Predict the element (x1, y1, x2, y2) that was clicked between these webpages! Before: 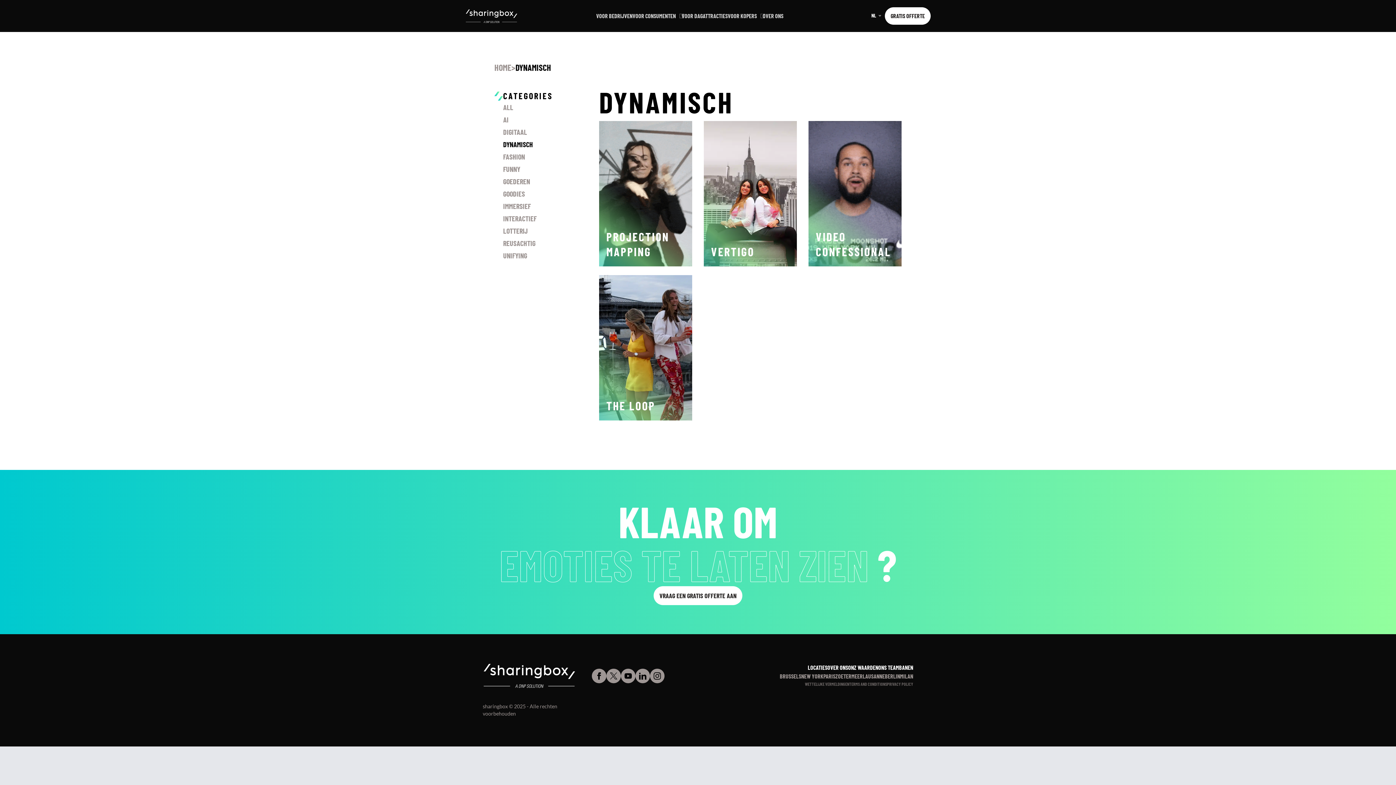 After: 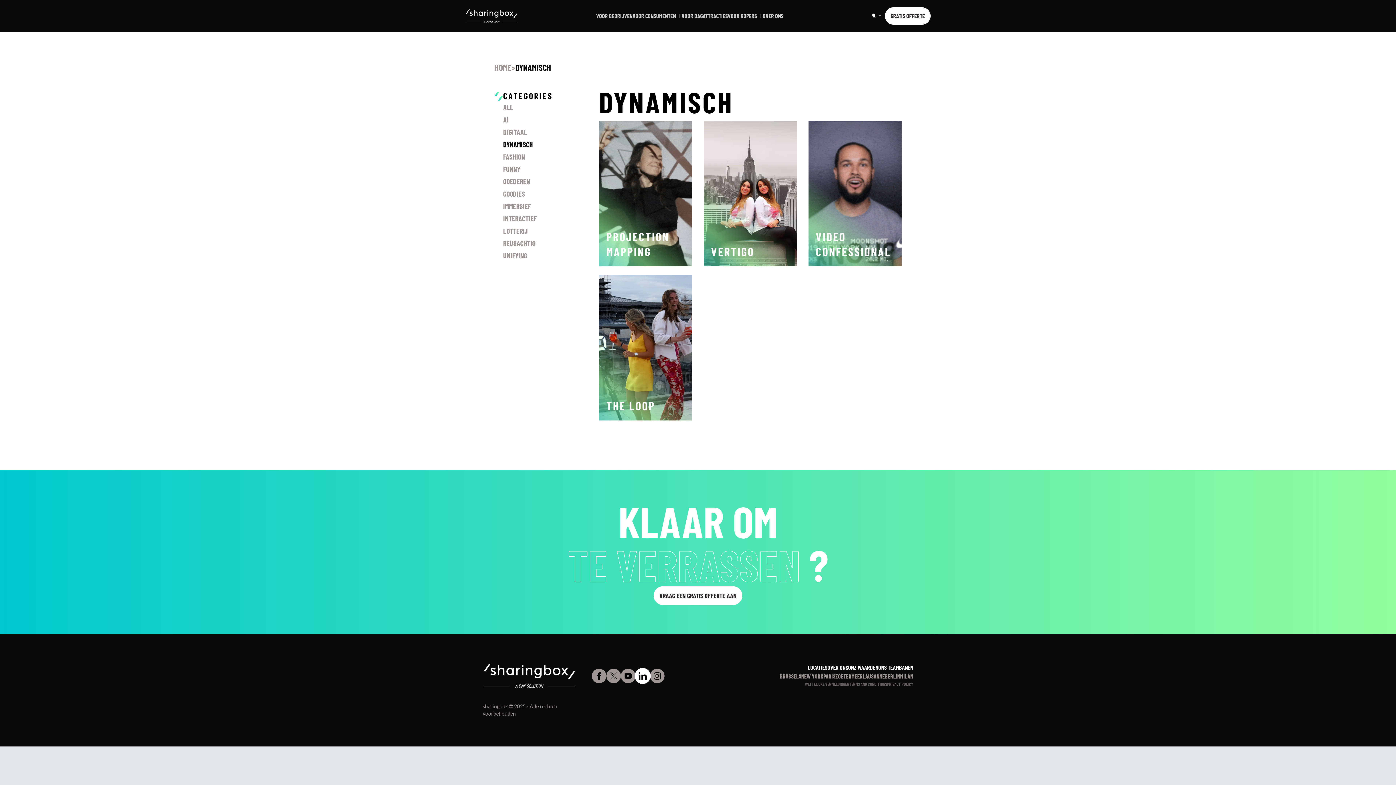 Action: bbox: (635, 668, 650, 683)